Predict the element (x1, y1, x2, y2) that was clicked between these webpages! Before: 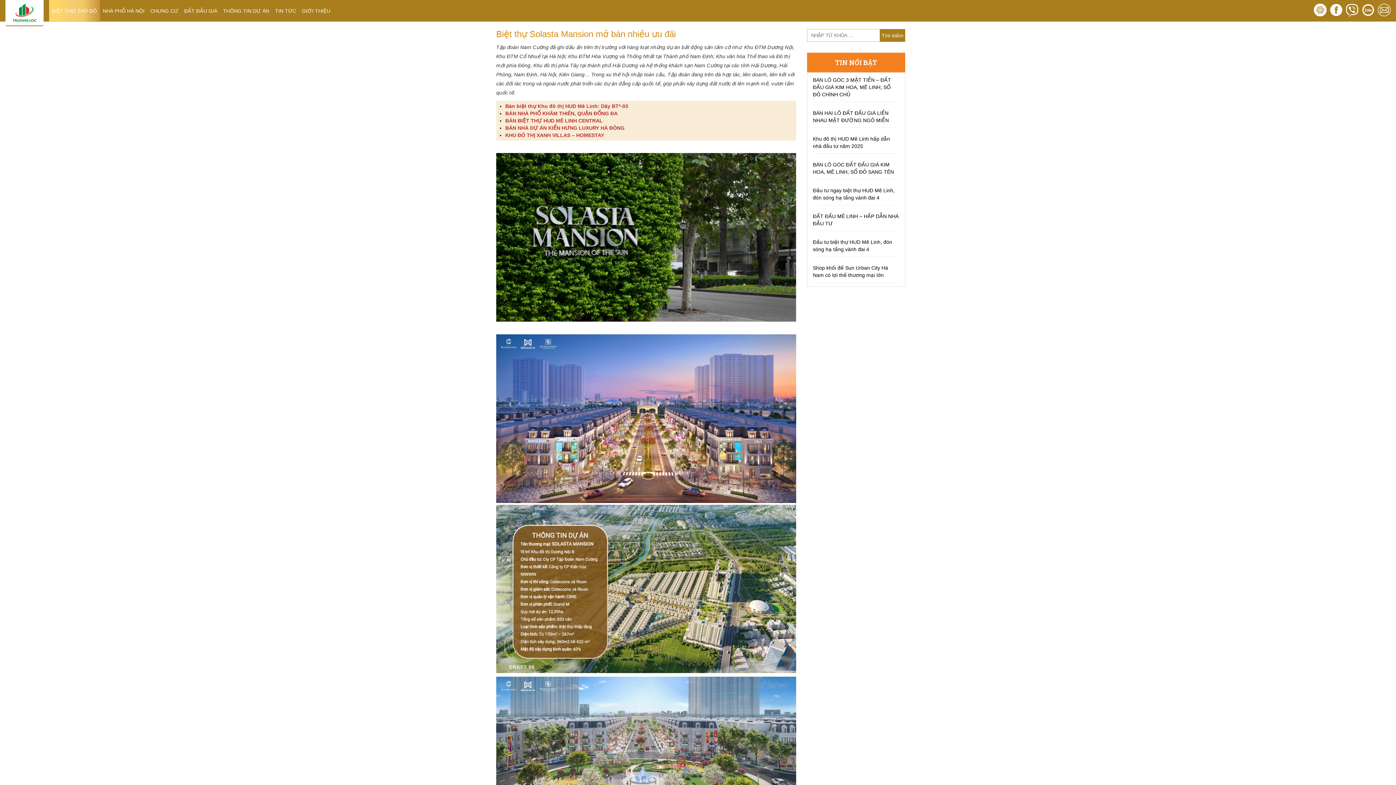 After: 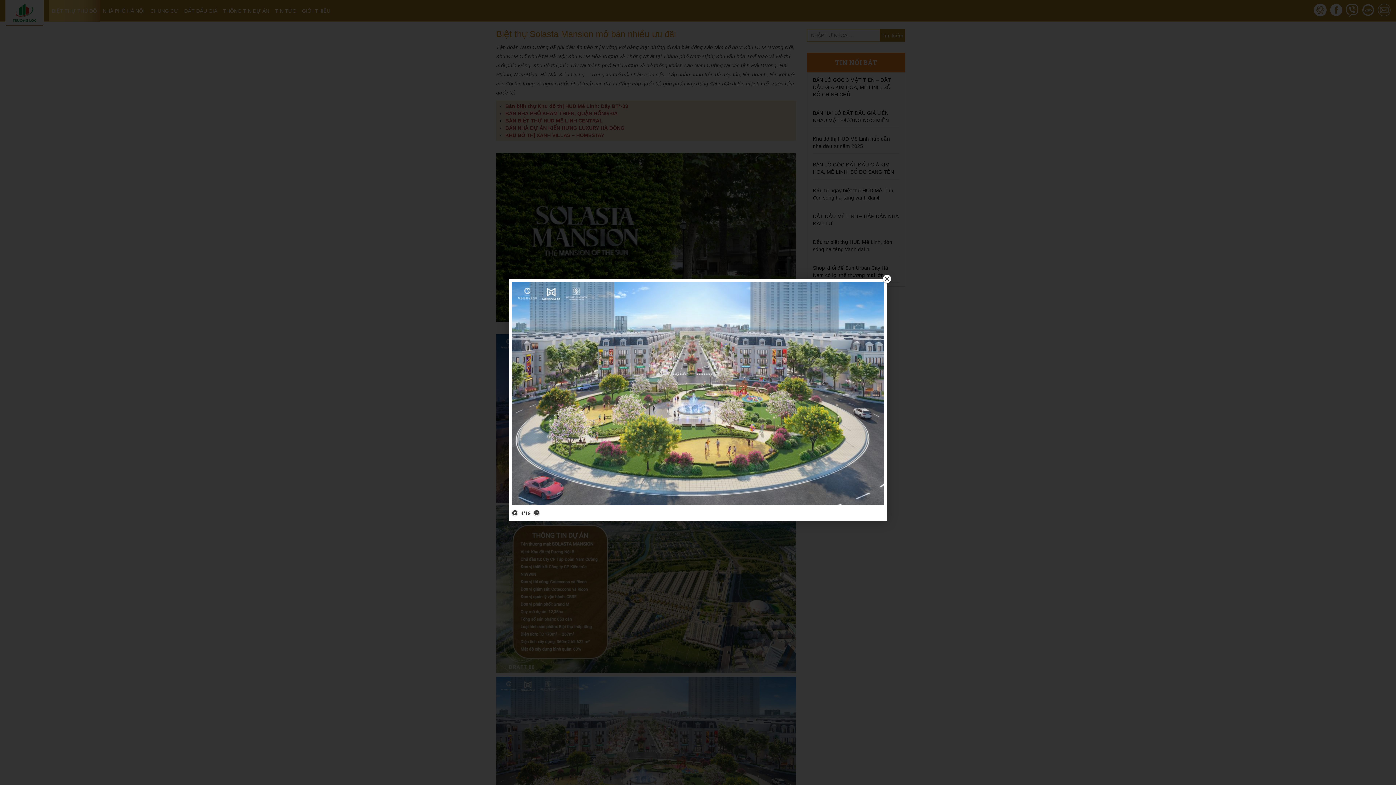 Action: bbox: (496, 763, 796, 769)